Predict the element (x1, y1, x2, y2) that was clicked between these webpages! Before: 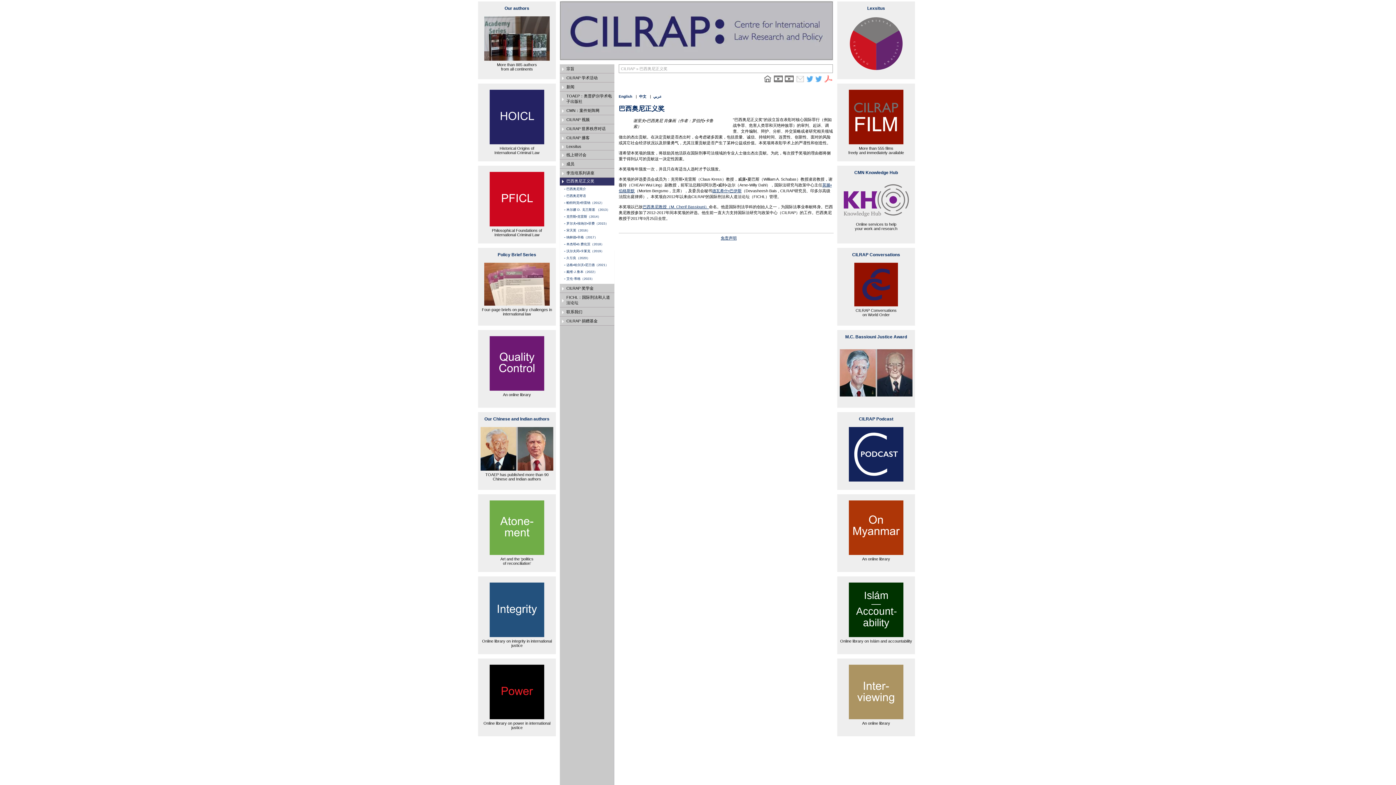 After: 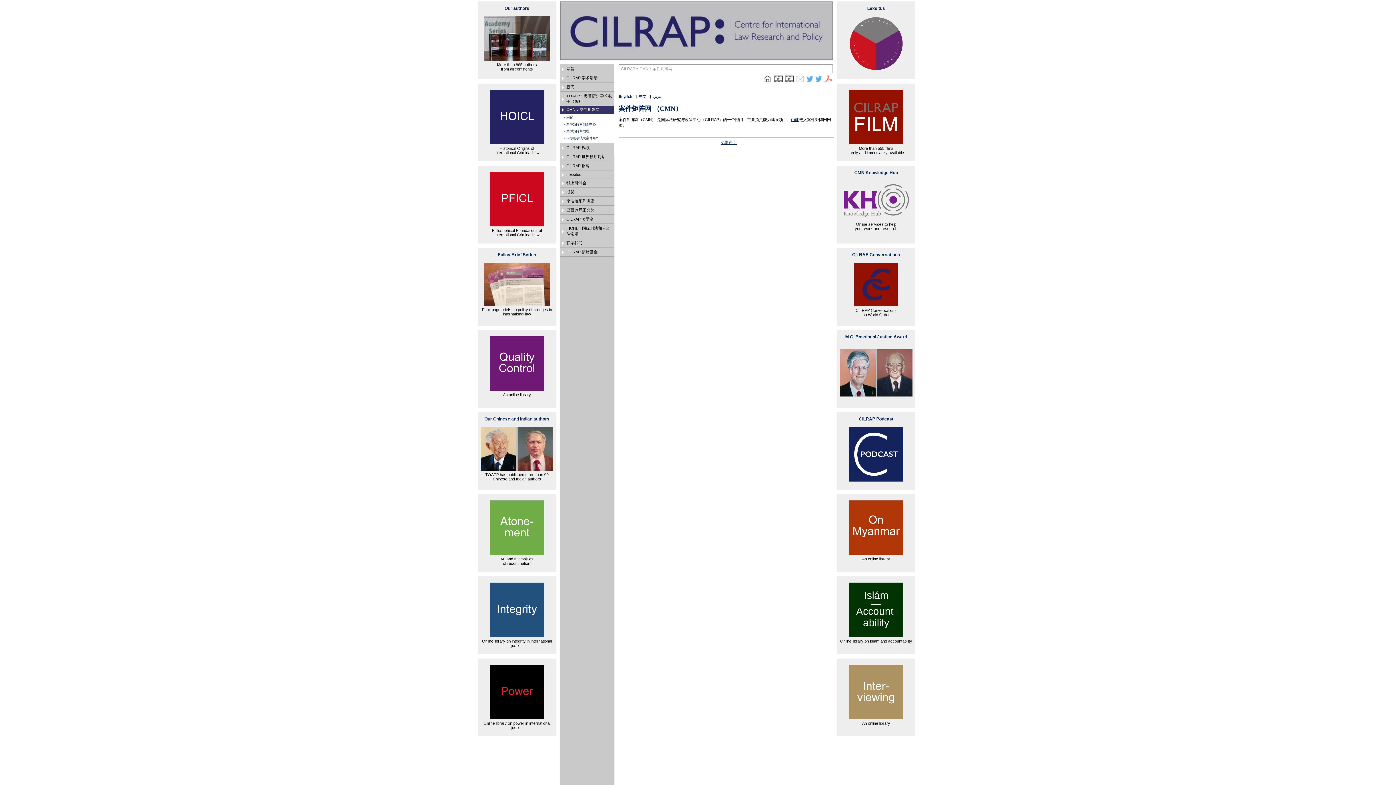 Action: label: CMN：案件矩阵网 bbox: (560, 107, 614, 115)